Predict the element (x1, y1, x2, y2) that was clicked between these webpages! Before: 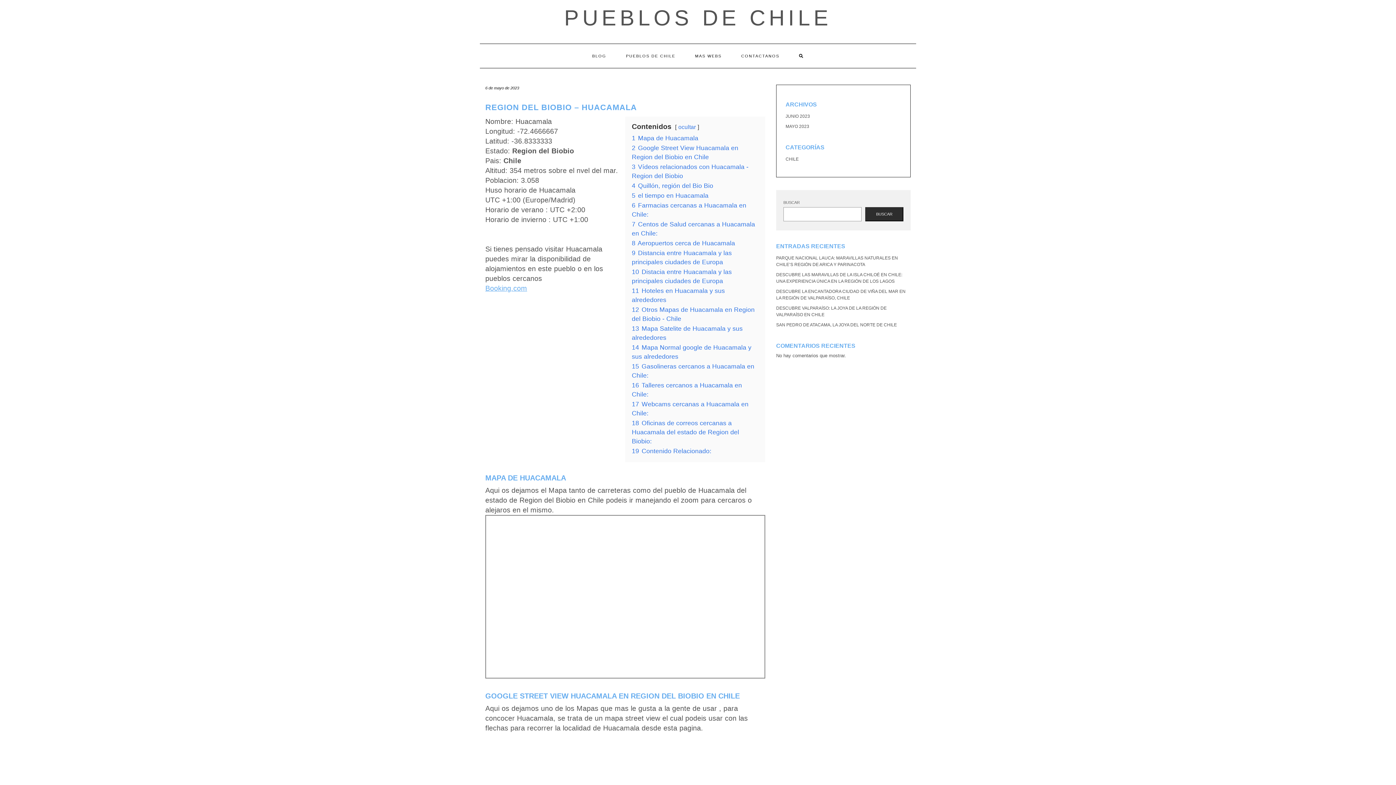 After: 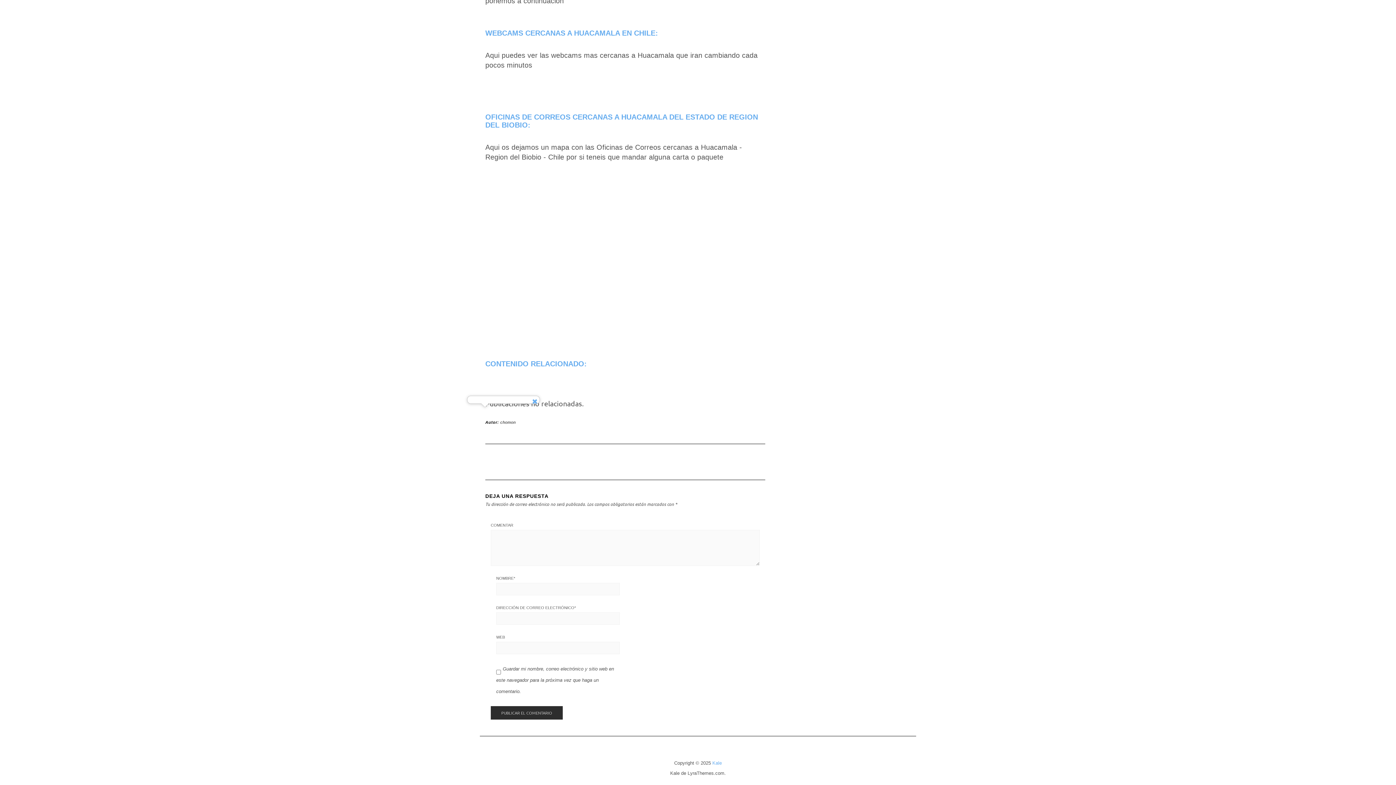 Action: bbox: (632, 419, 739, 445) label: 18 Oficinas de correos cercanas a Huacamala del estado de Region del Biobio: